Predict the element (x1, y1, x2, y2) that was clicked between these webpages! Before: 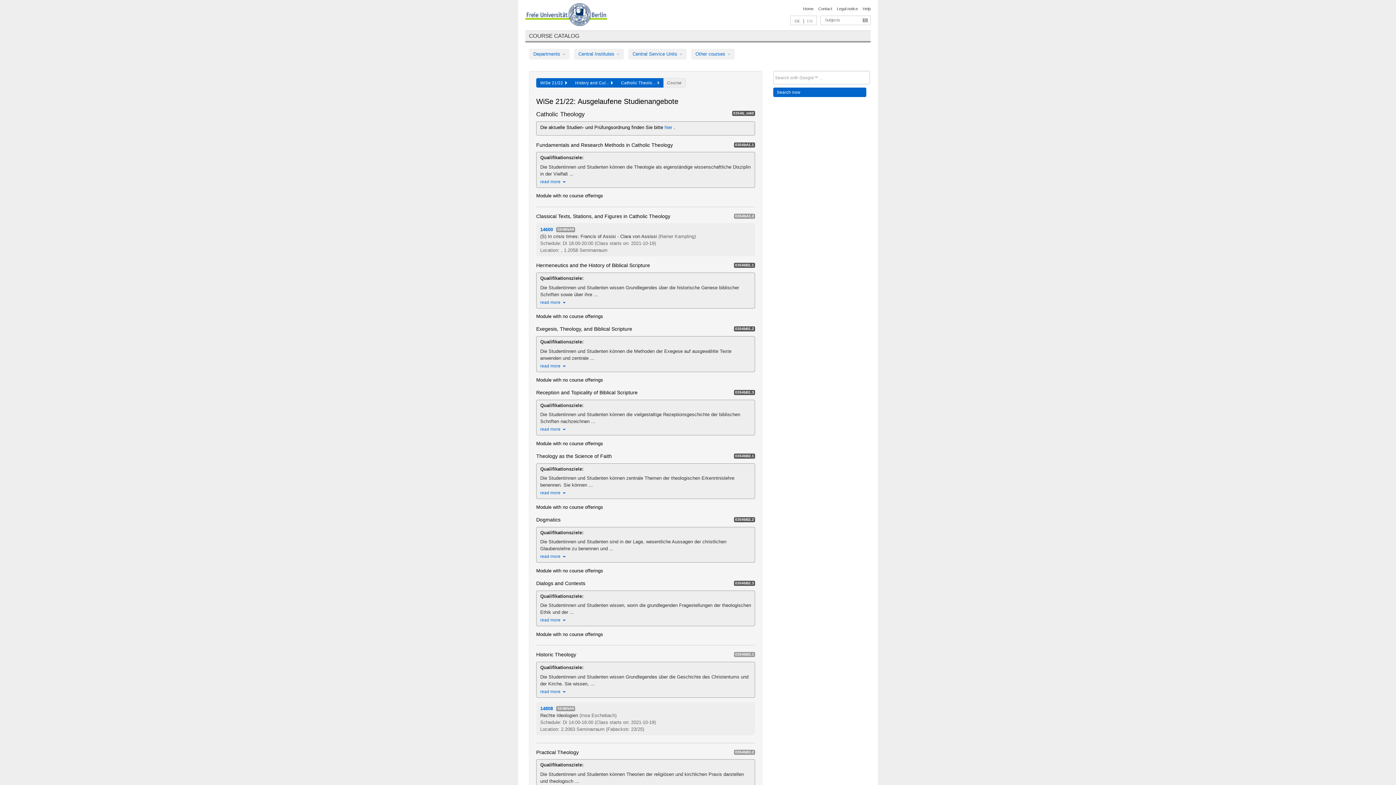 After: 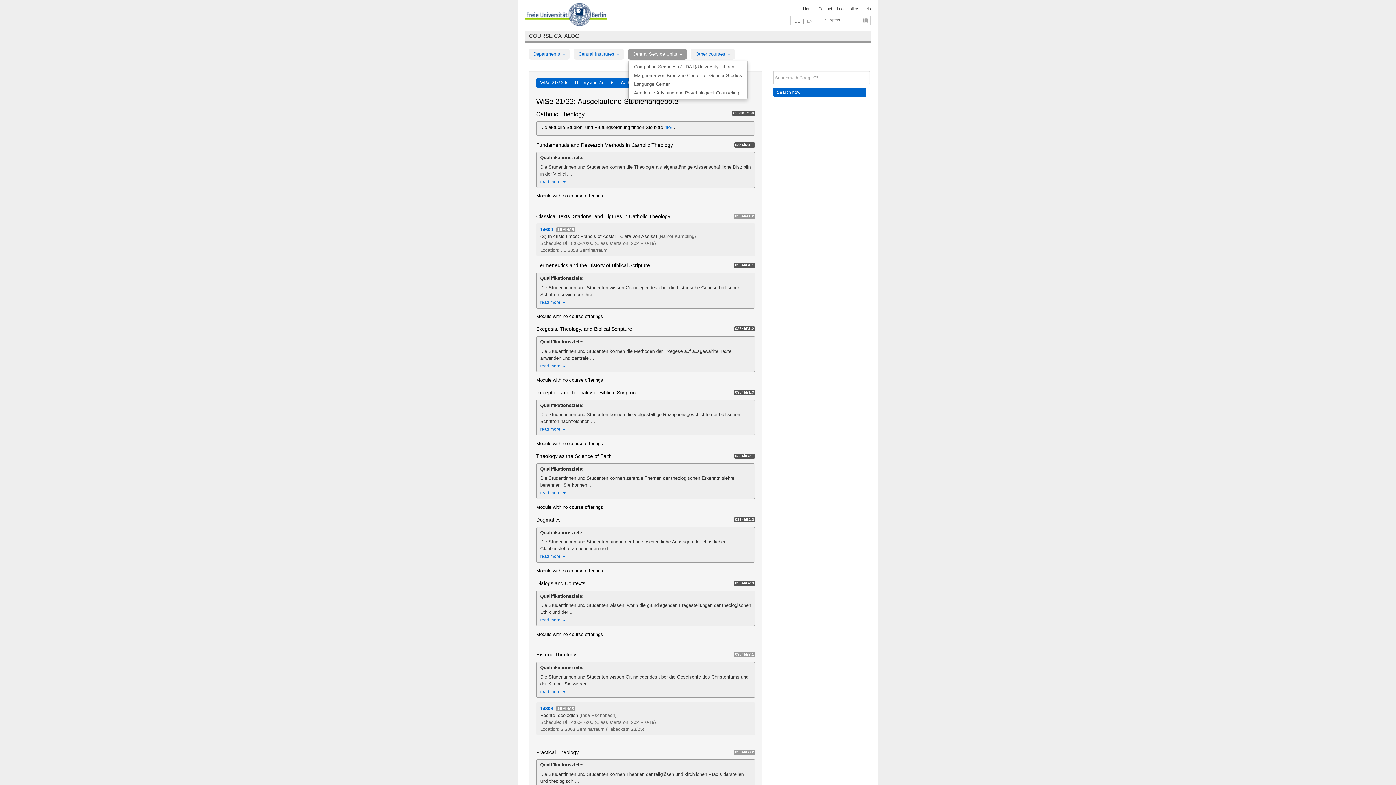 Action: bbox: (628, 48, 686, 59) label: Central Service Units 